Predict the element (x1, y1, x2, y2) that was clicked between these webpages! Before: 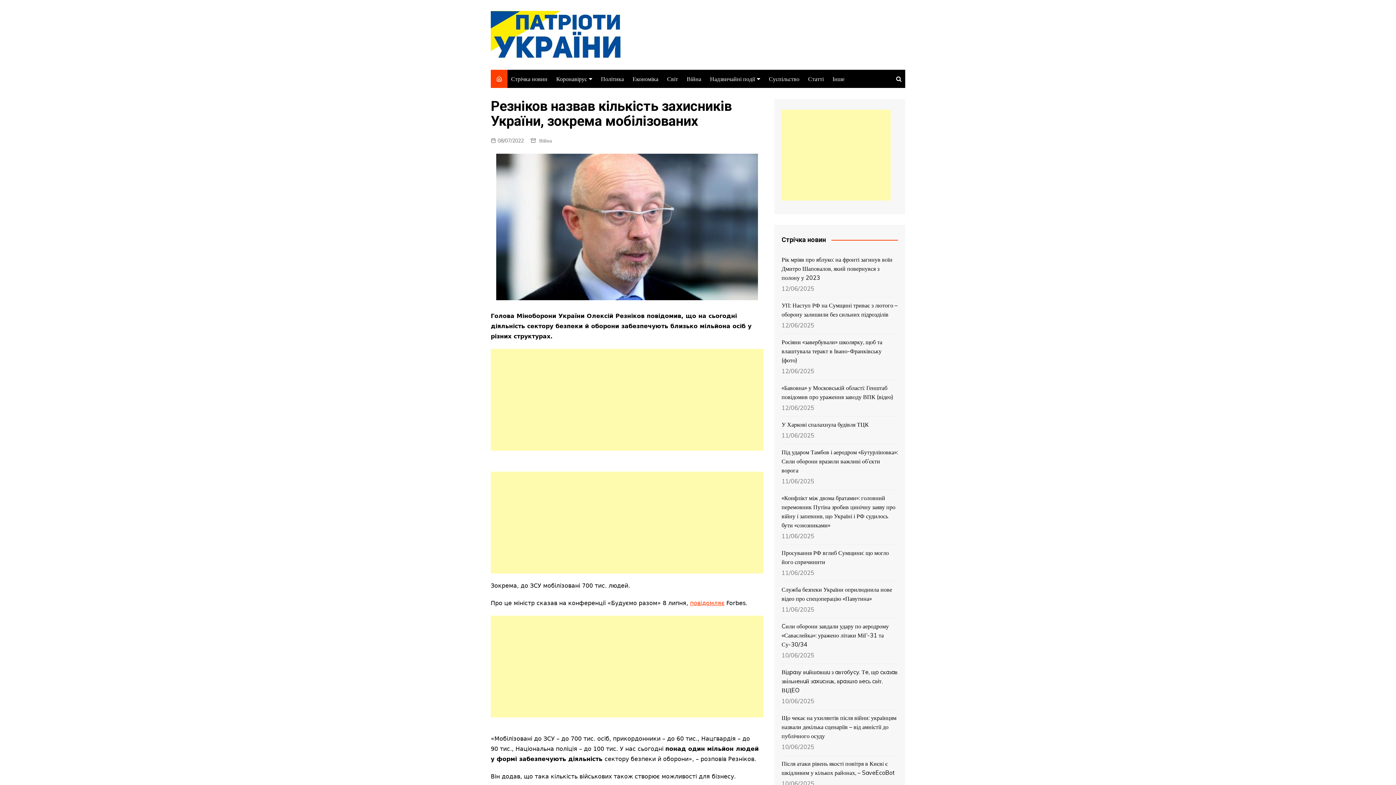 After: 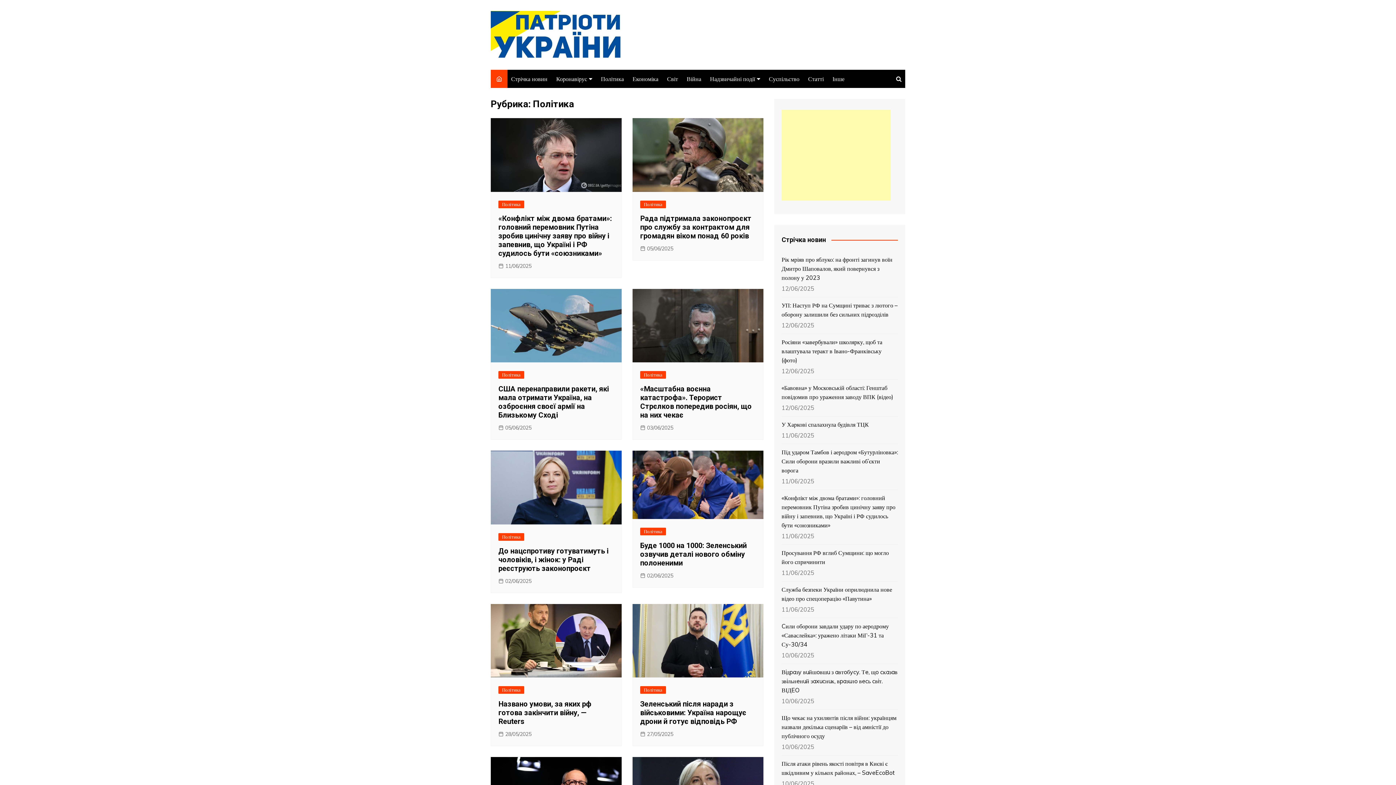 Action: bbox: (597, 69, 627, 88) label: Політика